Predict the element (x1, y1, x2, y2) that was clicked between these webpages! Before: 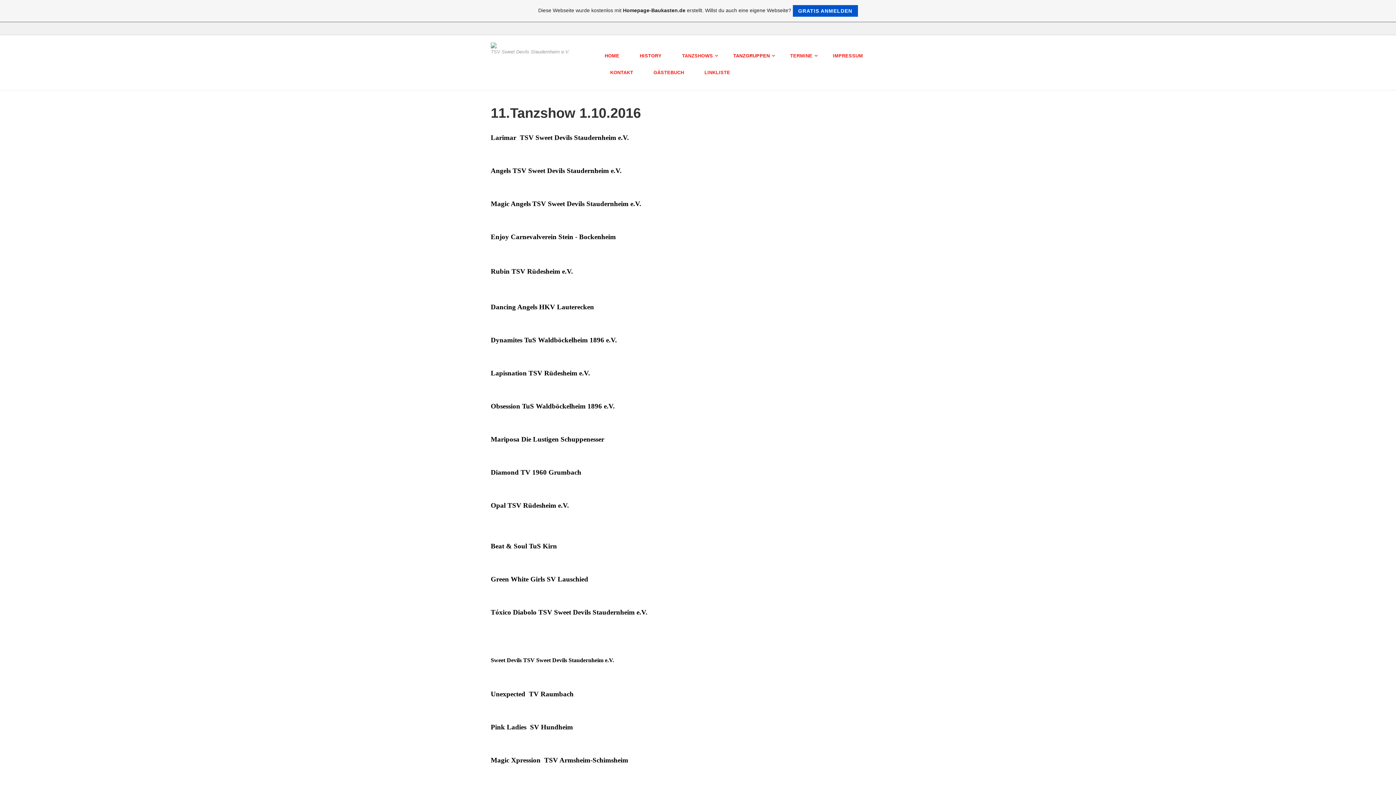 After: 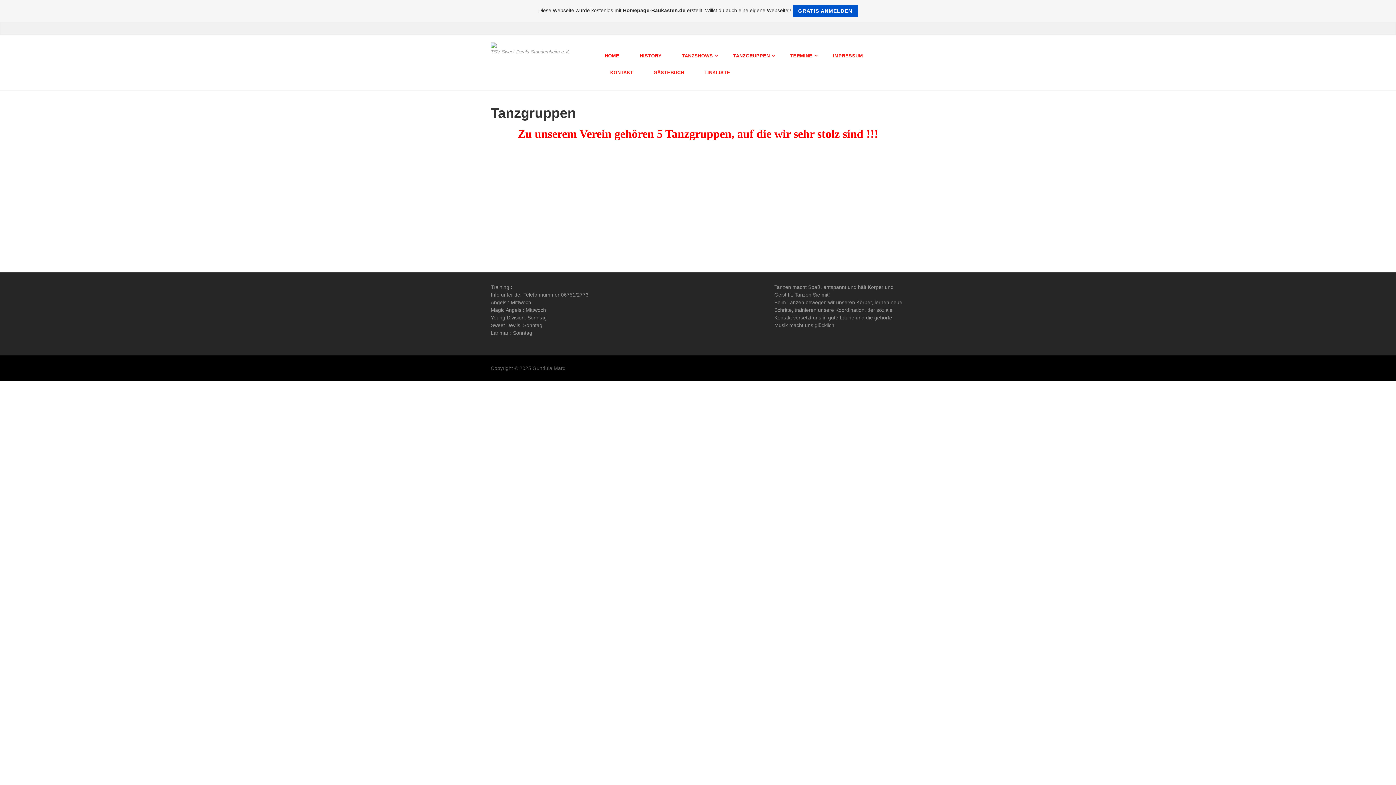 Action: bbox: (726, 47, 777, 64) label: TANZGRUPPEN